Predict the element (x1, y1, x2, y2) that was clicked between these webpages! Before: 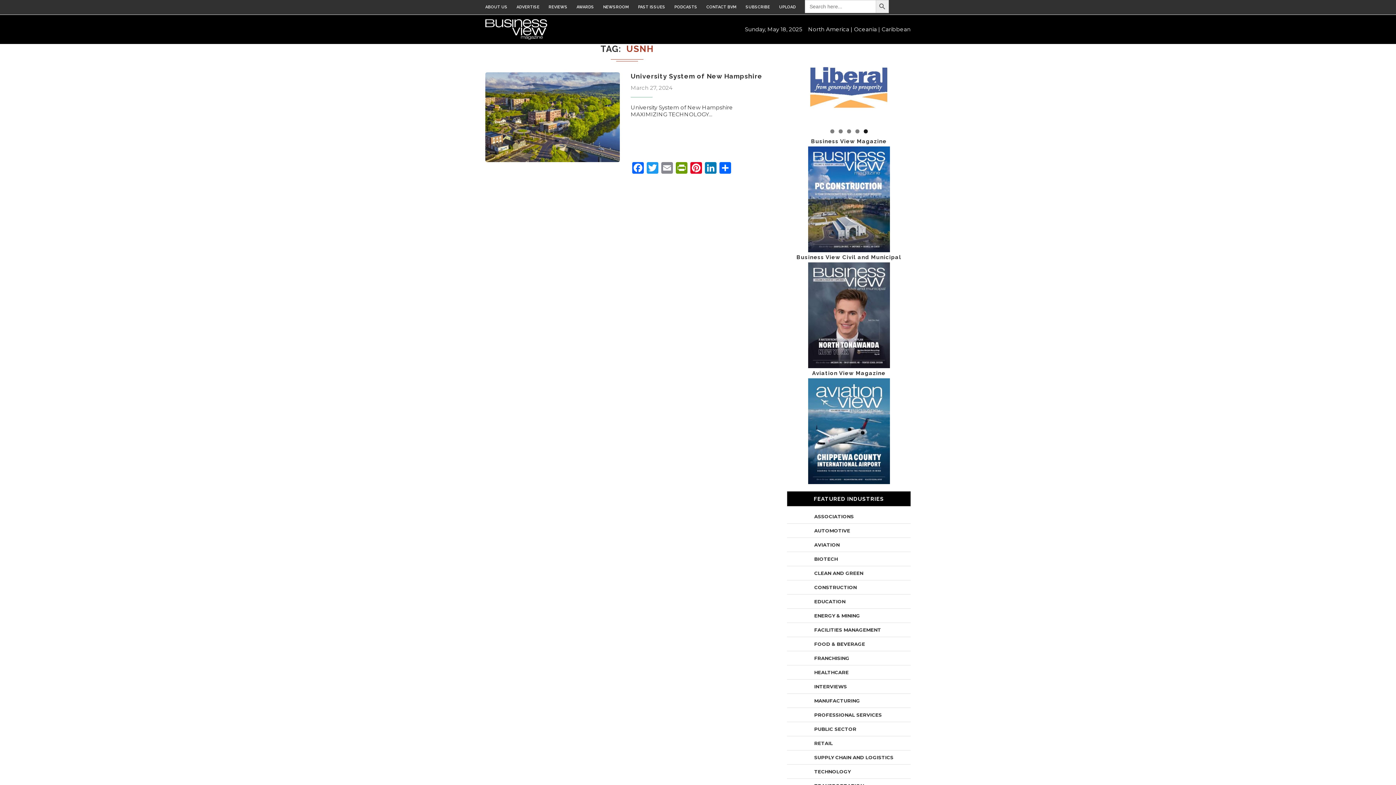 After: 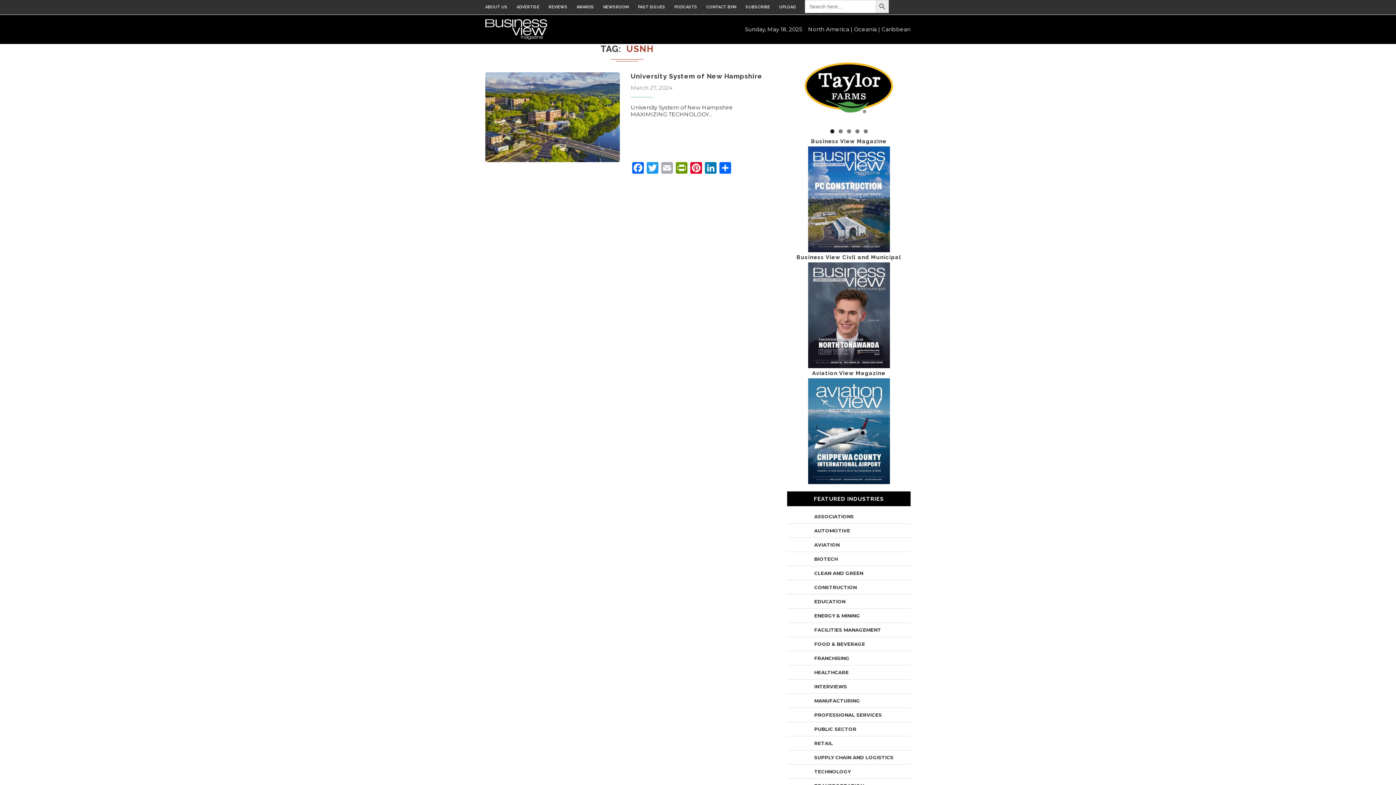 Action: bbox: (660, 162, 674, 175) label: Email